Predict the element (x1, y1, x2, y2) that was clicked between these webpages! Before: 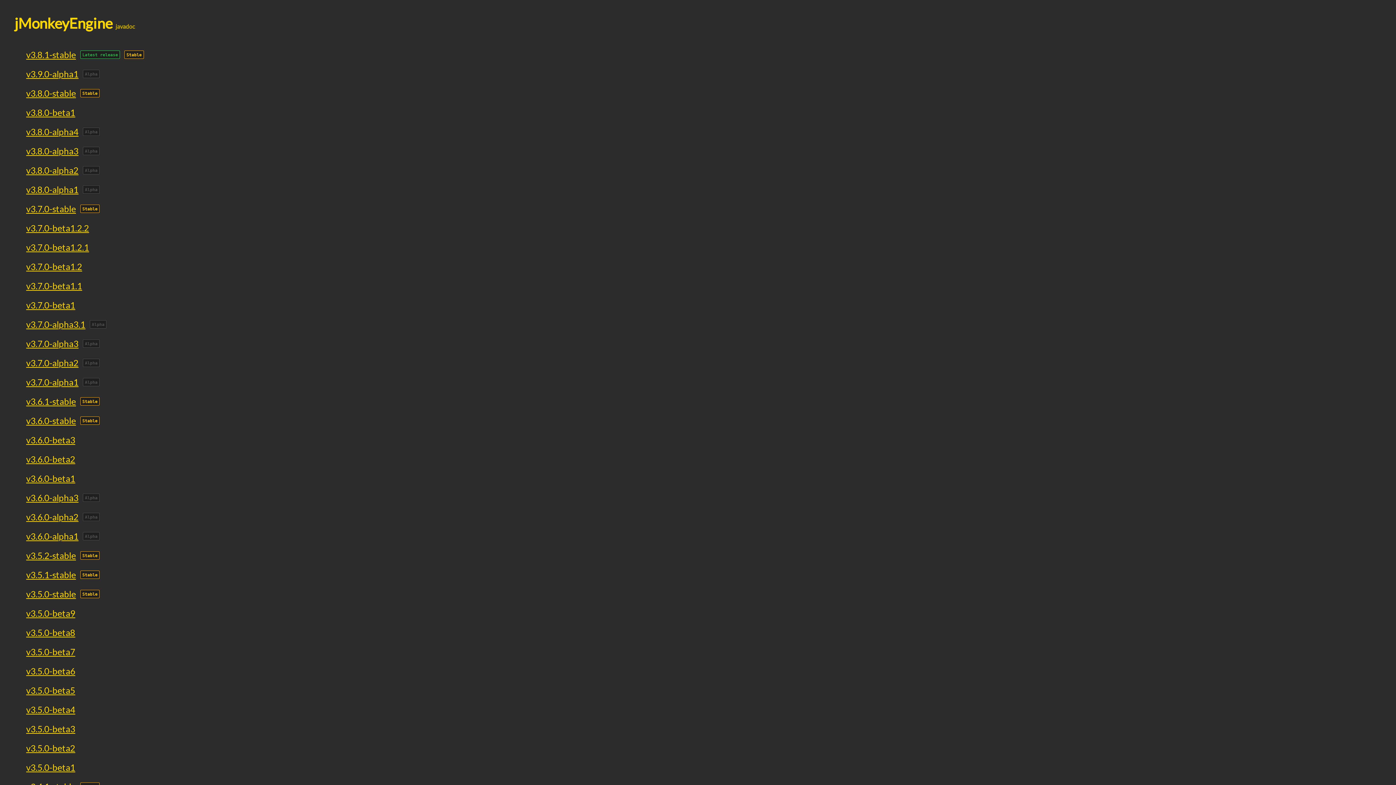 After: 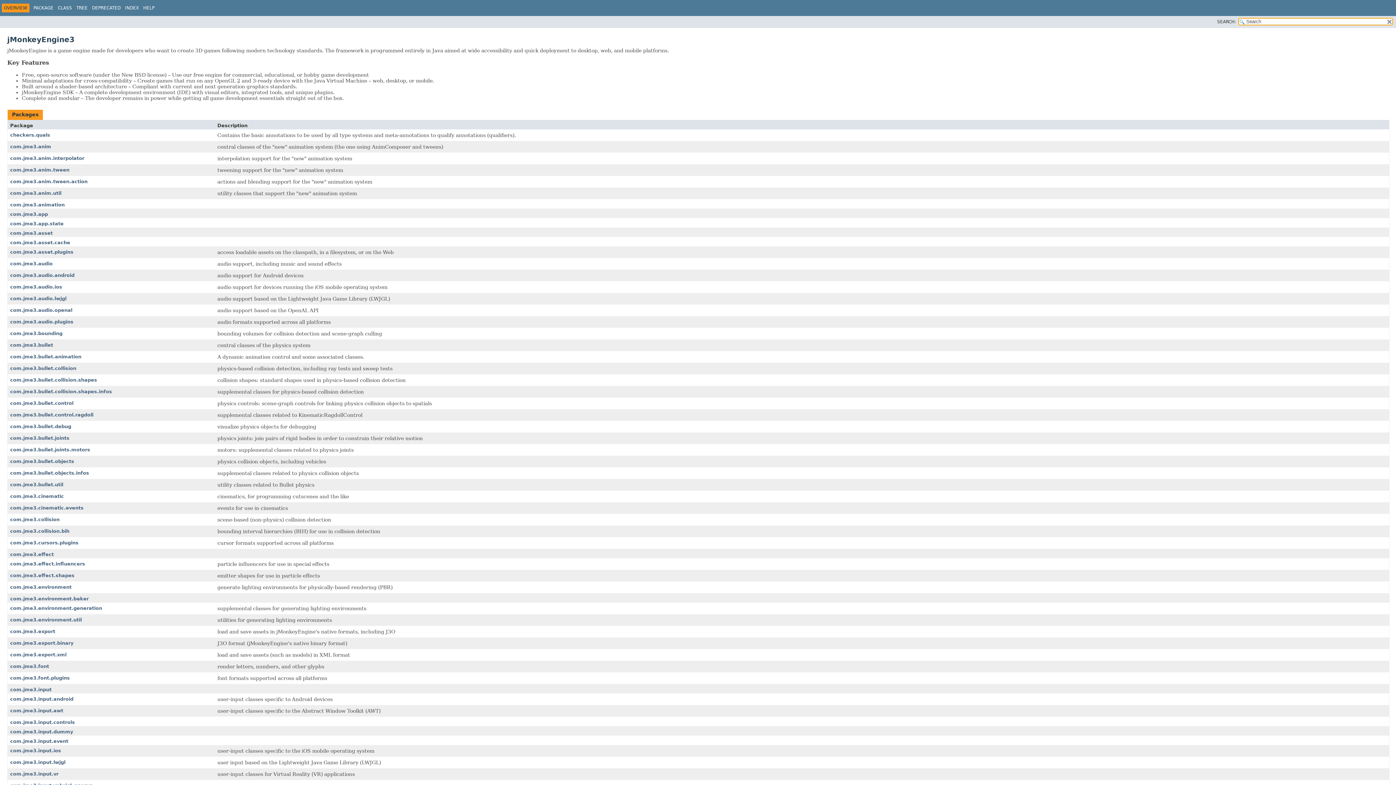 Action: label: v3.7.0-alpha1 bbox: (26, 377, 78, 387)